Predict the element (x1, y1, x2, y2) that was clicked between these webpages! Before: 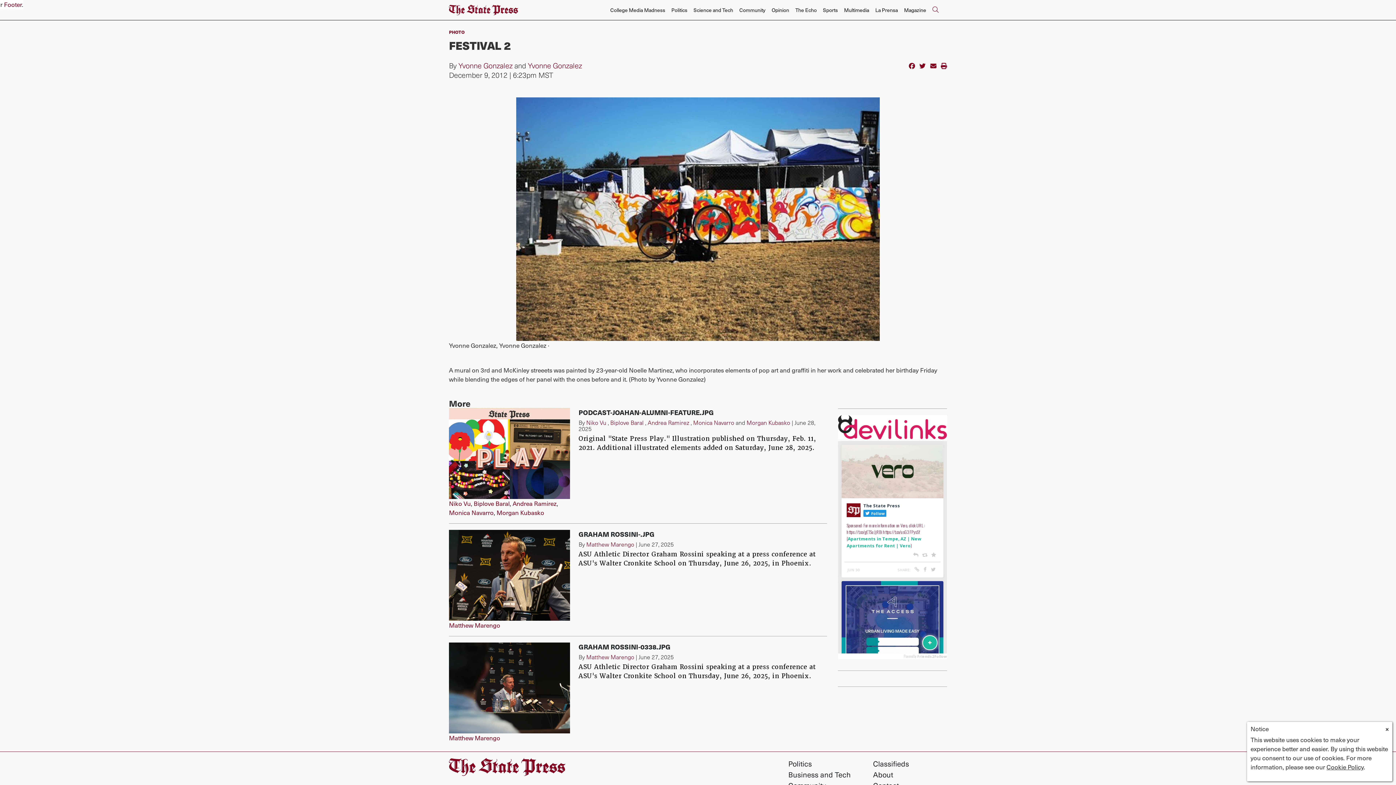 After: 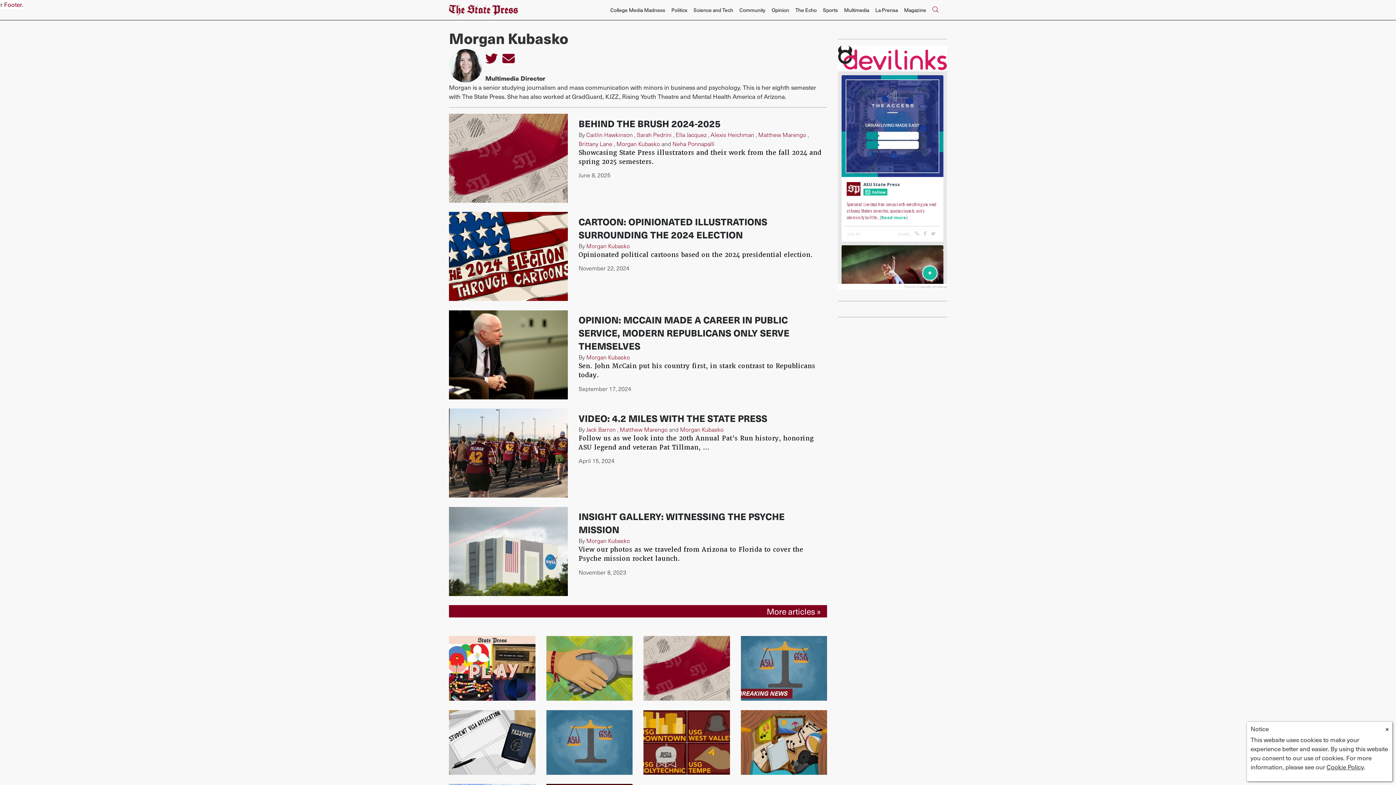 Action: bbox: (496, 508, 544, 517) label: Morgan Kubasko